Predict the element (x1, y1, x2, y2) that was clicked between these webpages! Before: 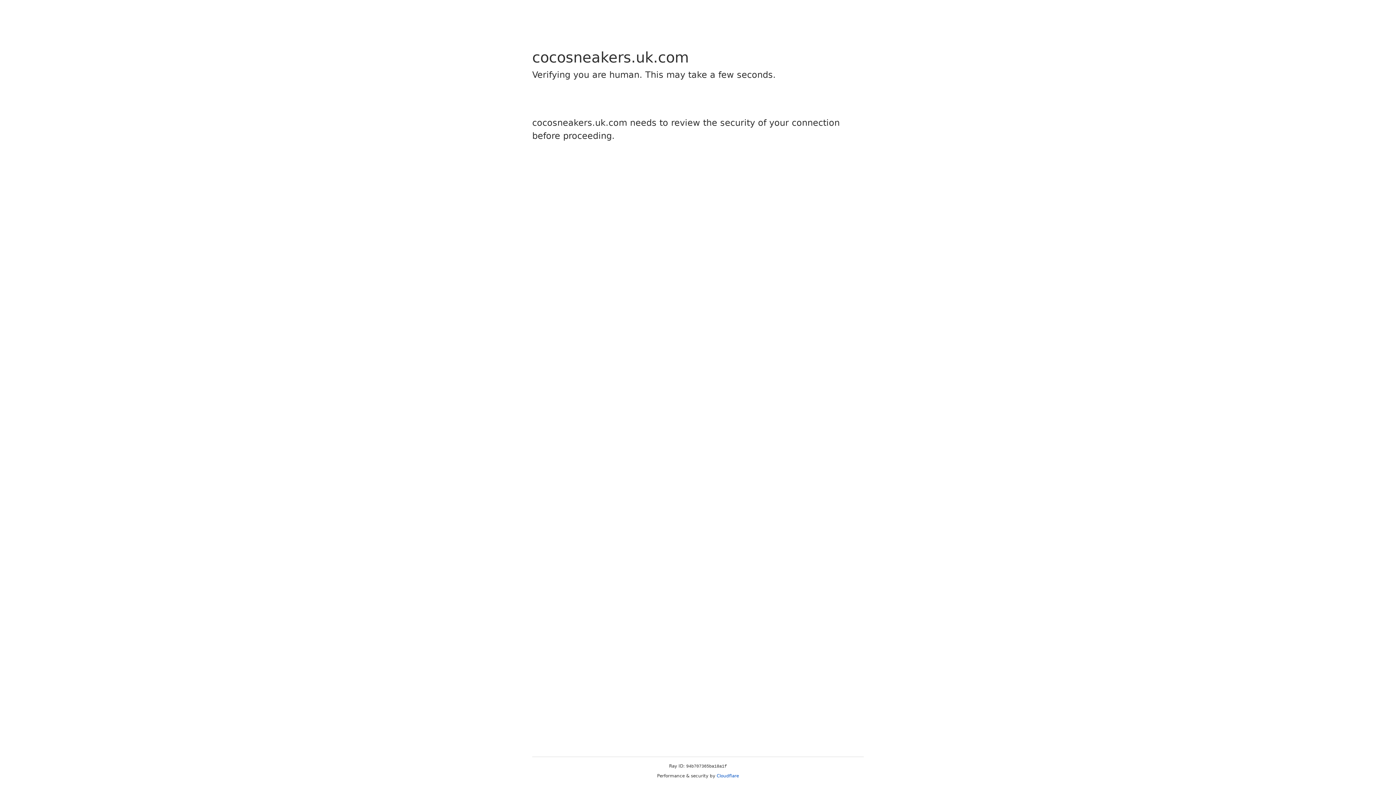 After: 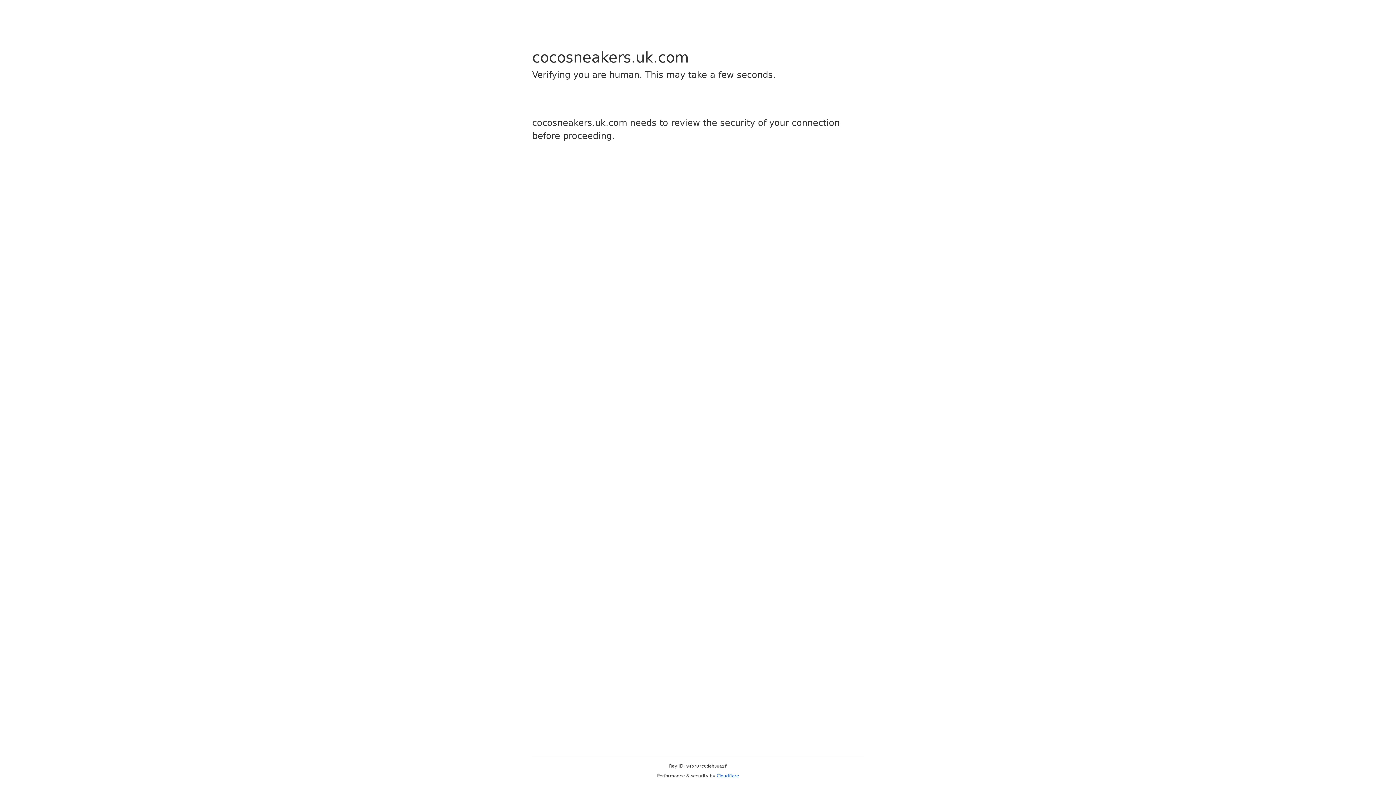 Action: label: Cloudflare bbox: (716, 773, 739, 778)